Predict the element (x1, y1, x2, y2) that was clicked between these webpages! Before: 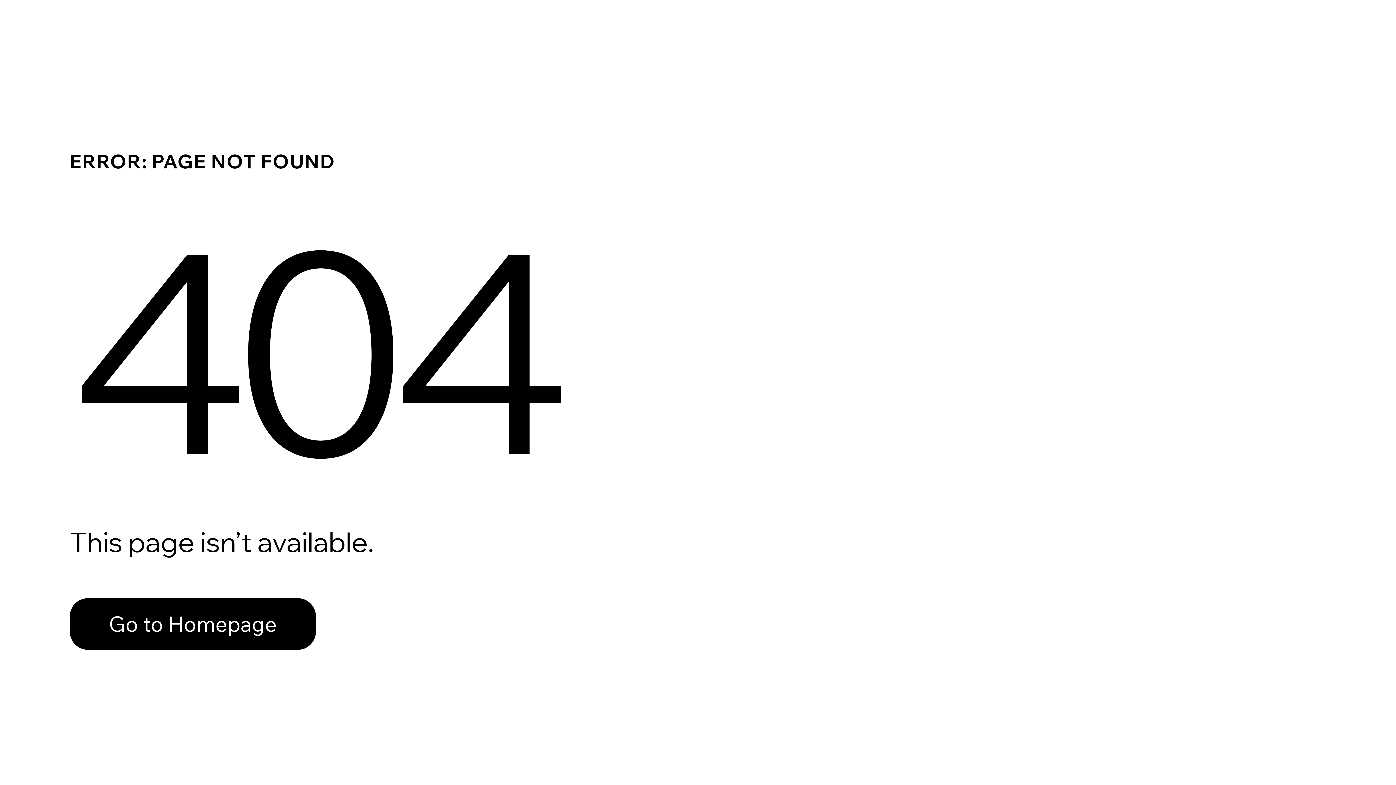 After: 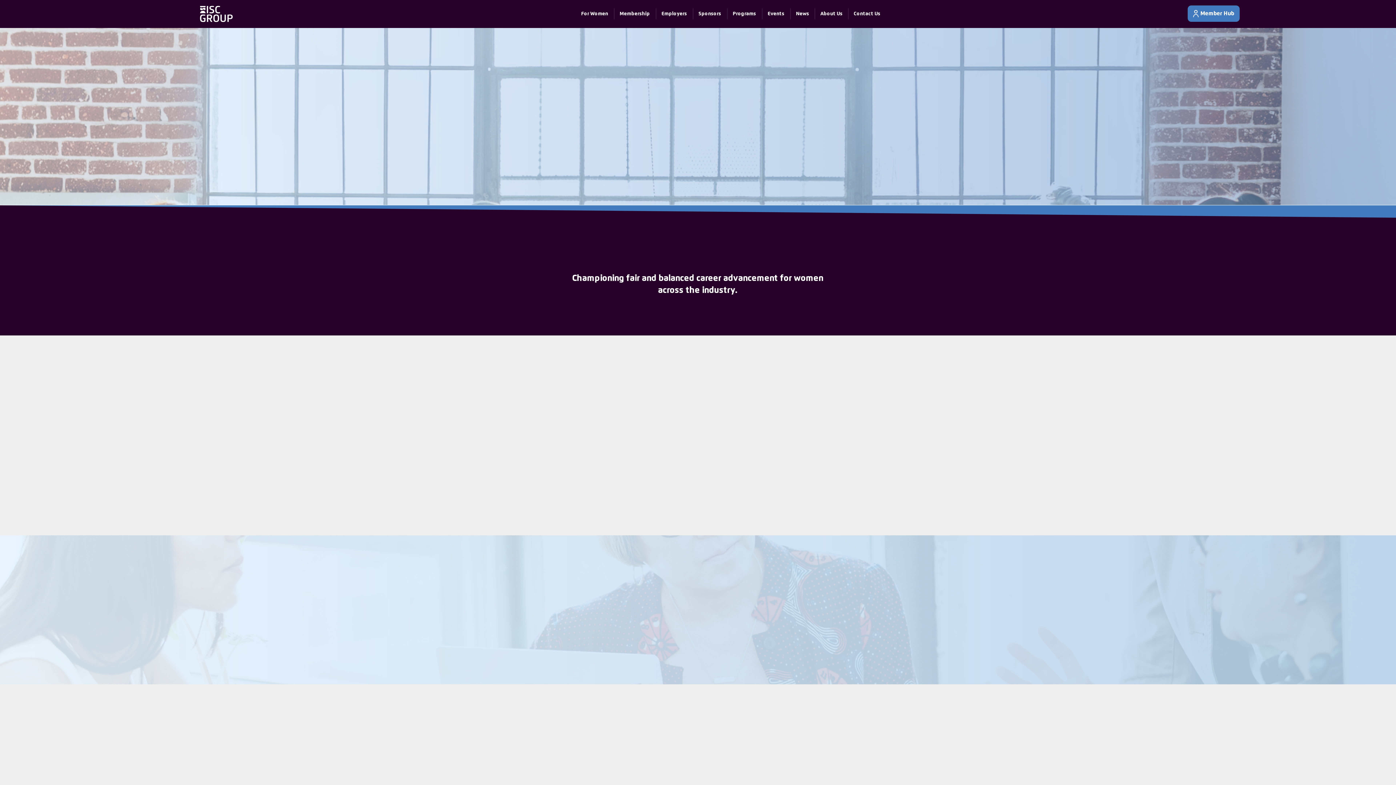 Action: bbox: (69, 598, 316, 650) label: Go to Homepage